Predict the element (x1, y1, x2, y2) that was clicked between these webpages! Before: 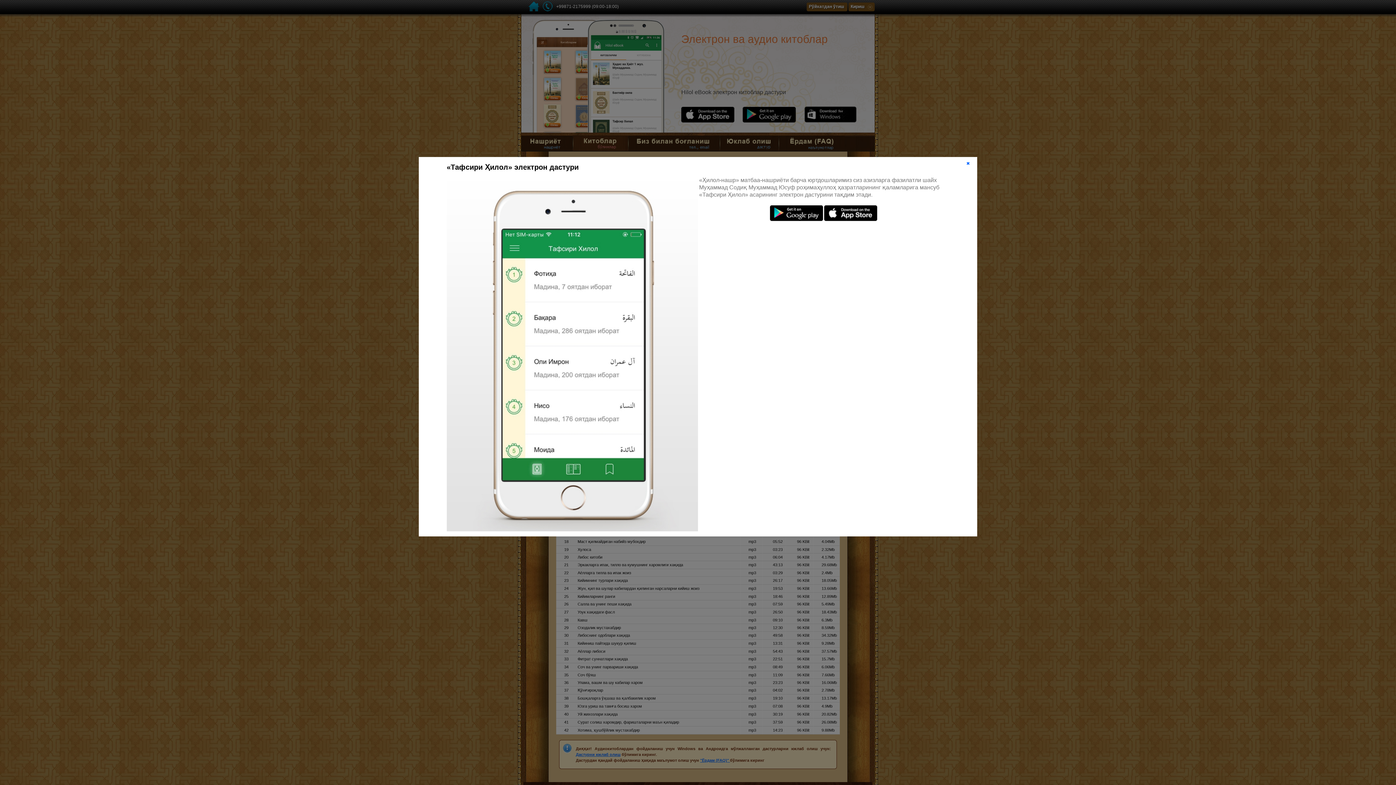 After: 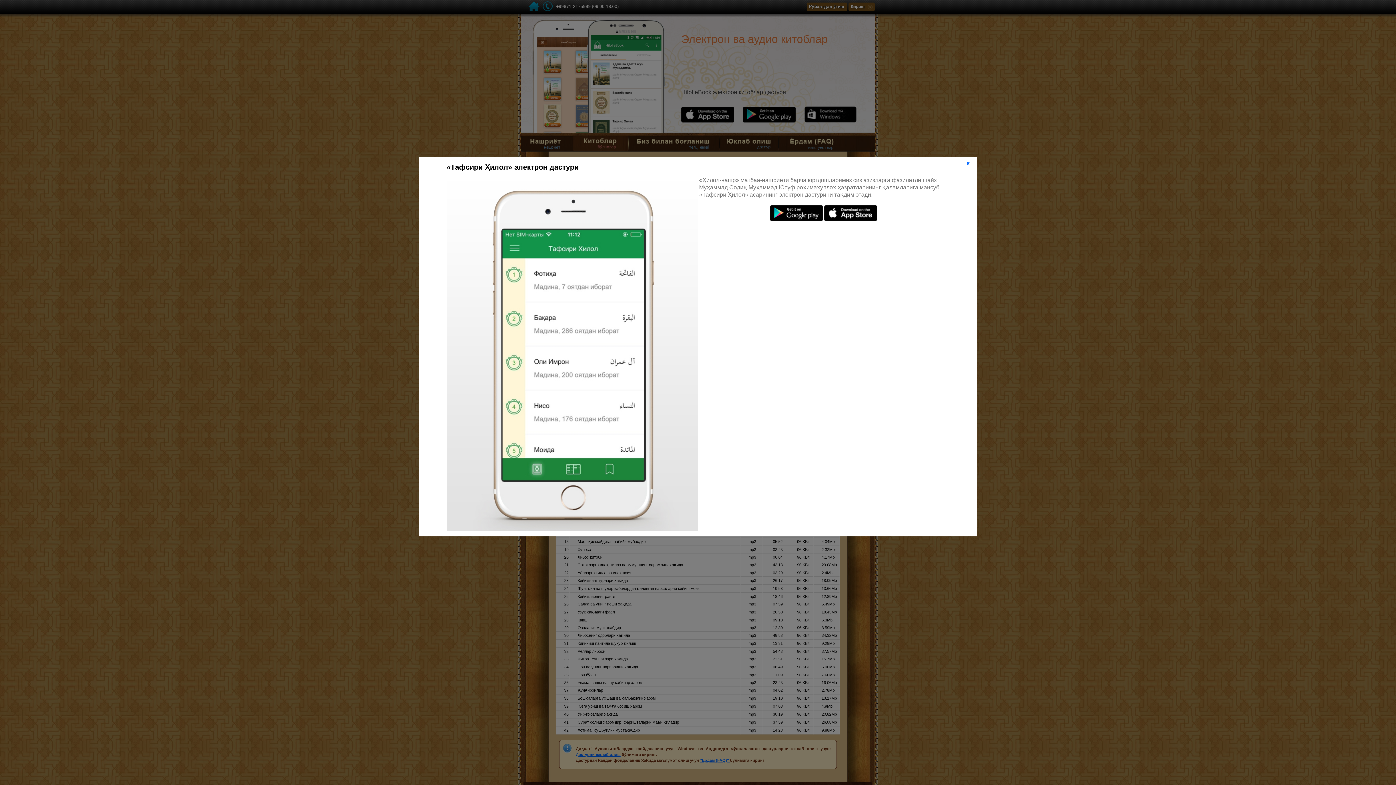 Action: bbox: (824, 217, 877, 222)